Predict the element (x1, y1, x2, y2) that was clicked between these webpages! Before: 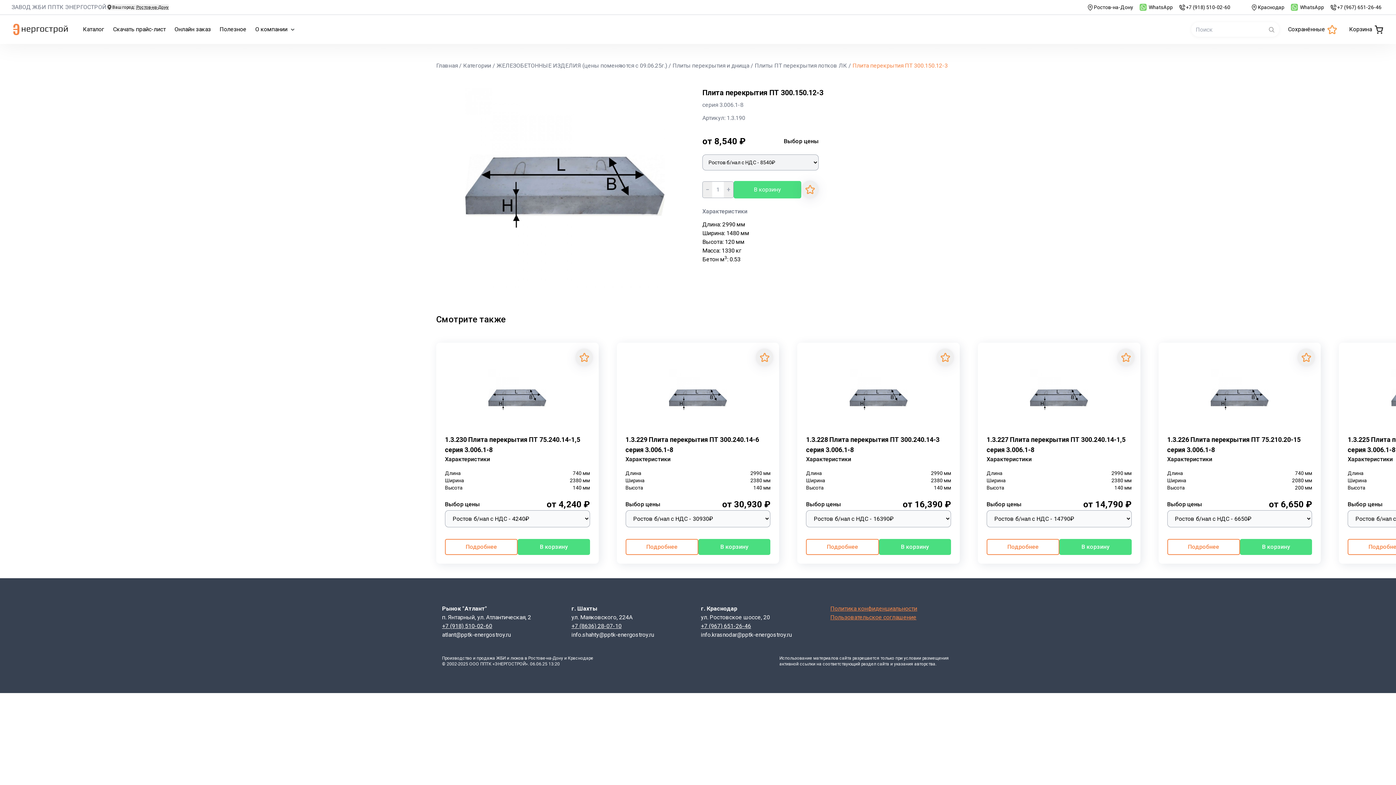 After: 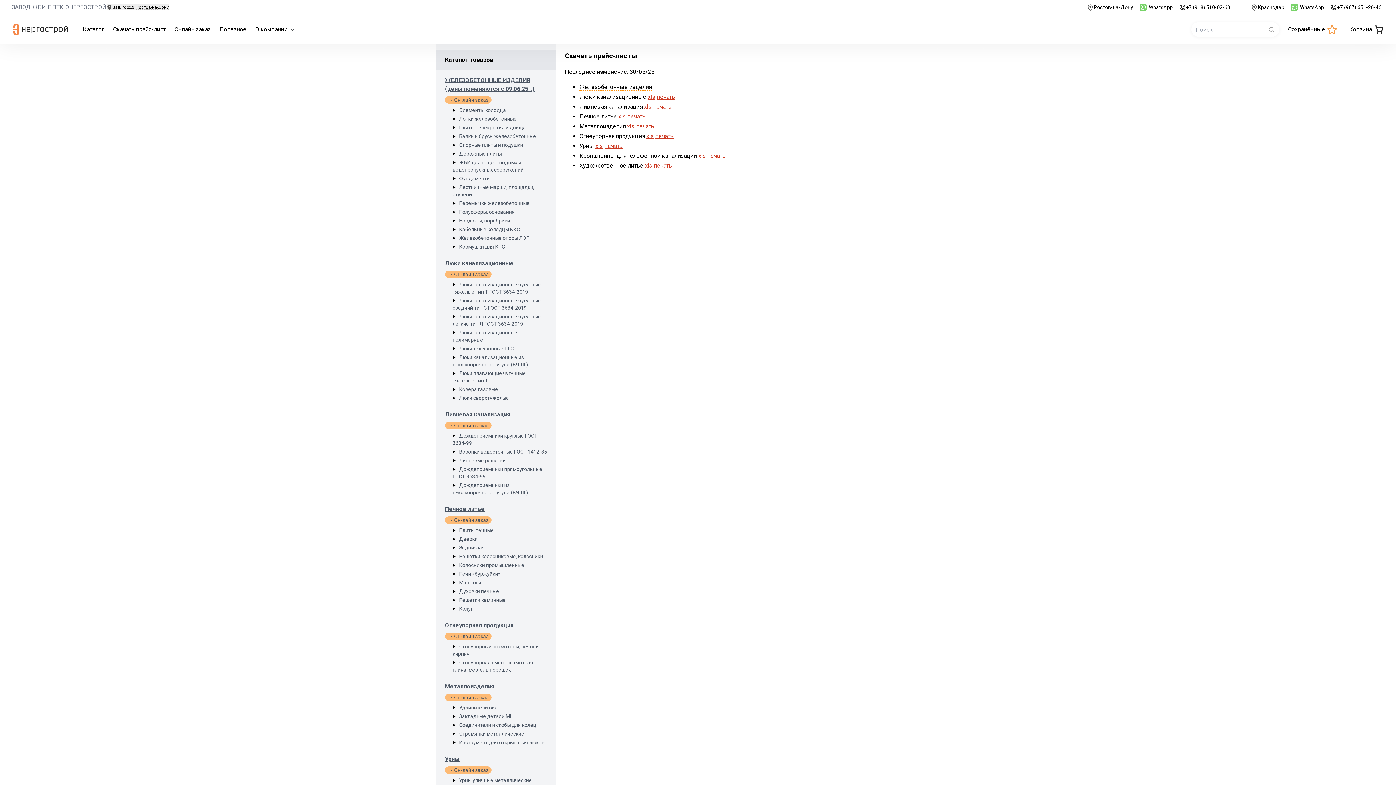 Action: label: Скачать прайс-лист bbox: (108, 14, 170, 44)